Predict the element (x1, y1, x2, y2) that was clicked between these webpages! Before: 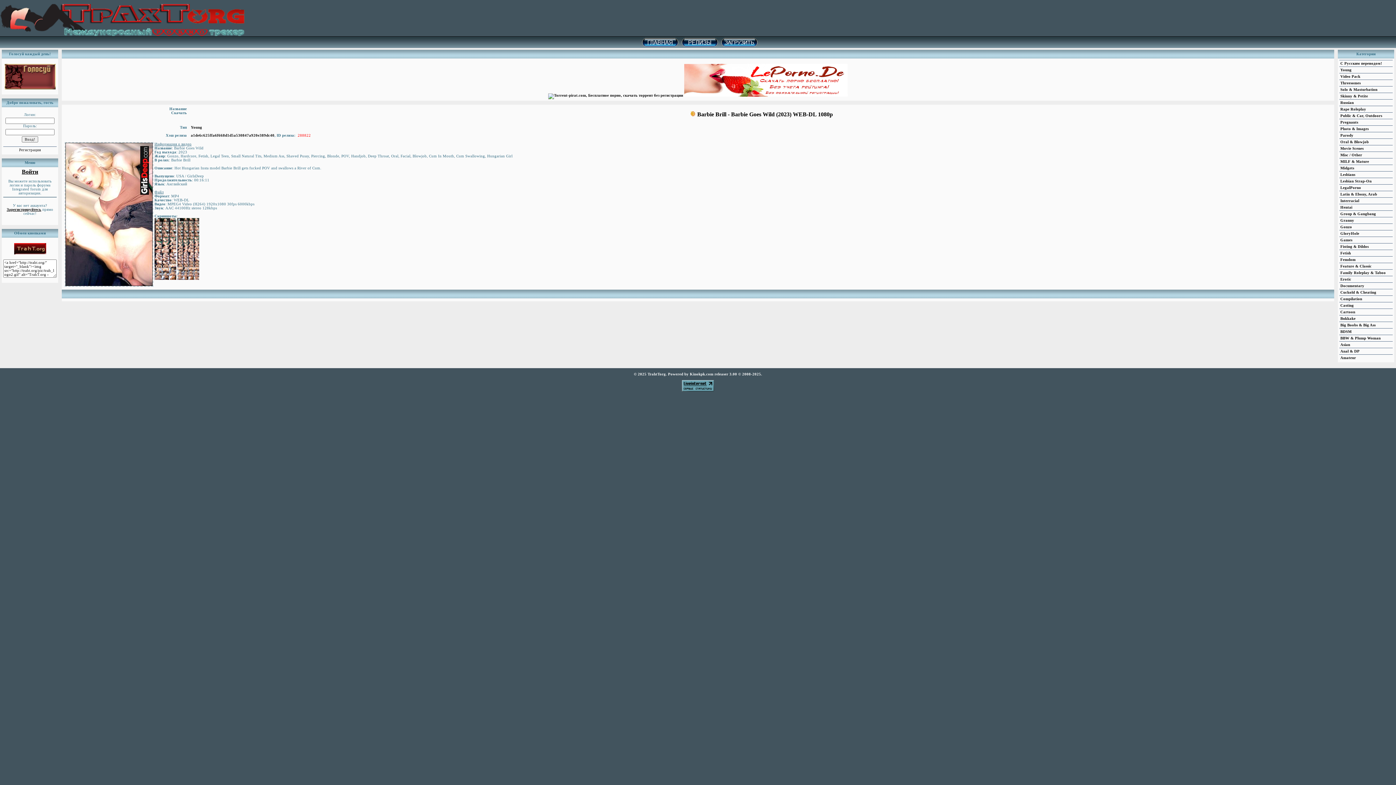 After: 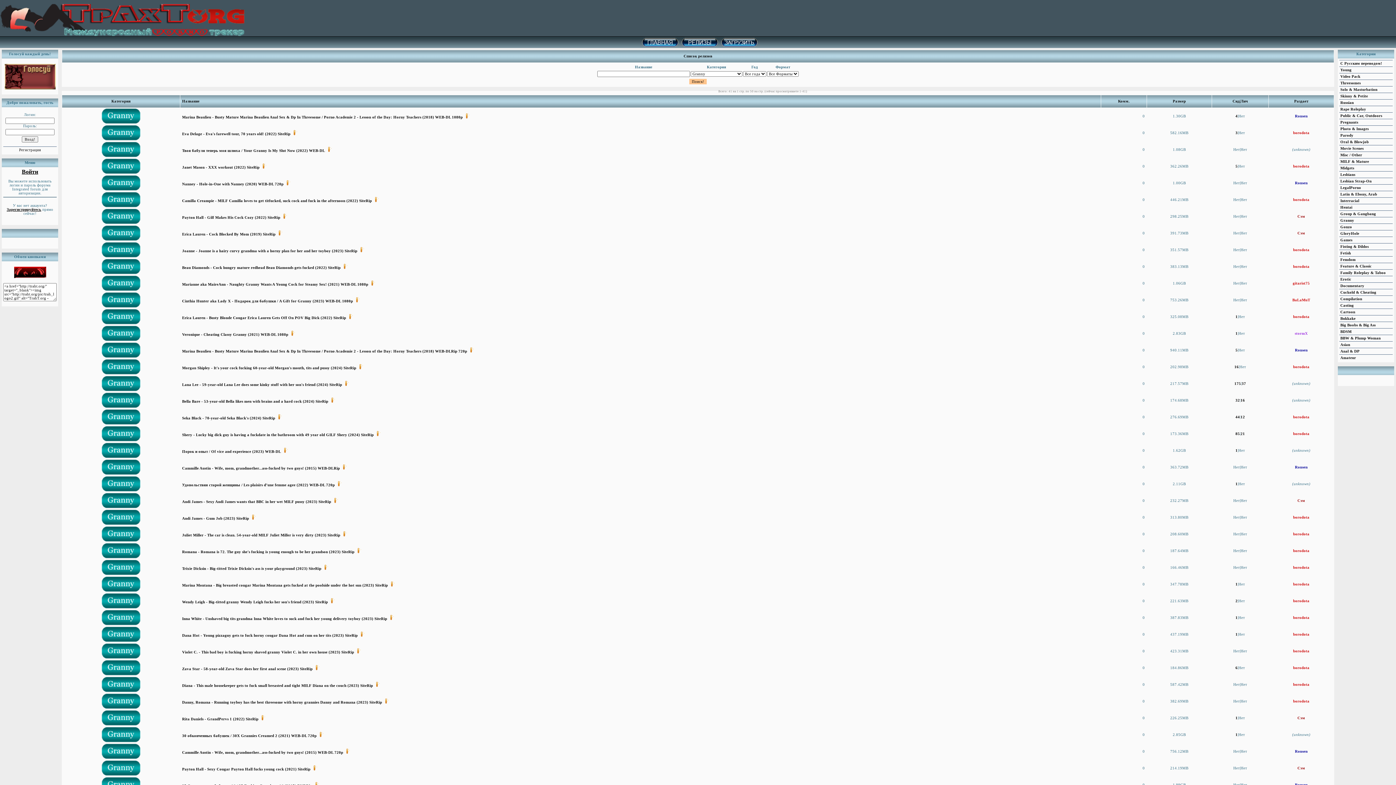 Action: bbox: (1339, 217, 1393, 223) label: Granny